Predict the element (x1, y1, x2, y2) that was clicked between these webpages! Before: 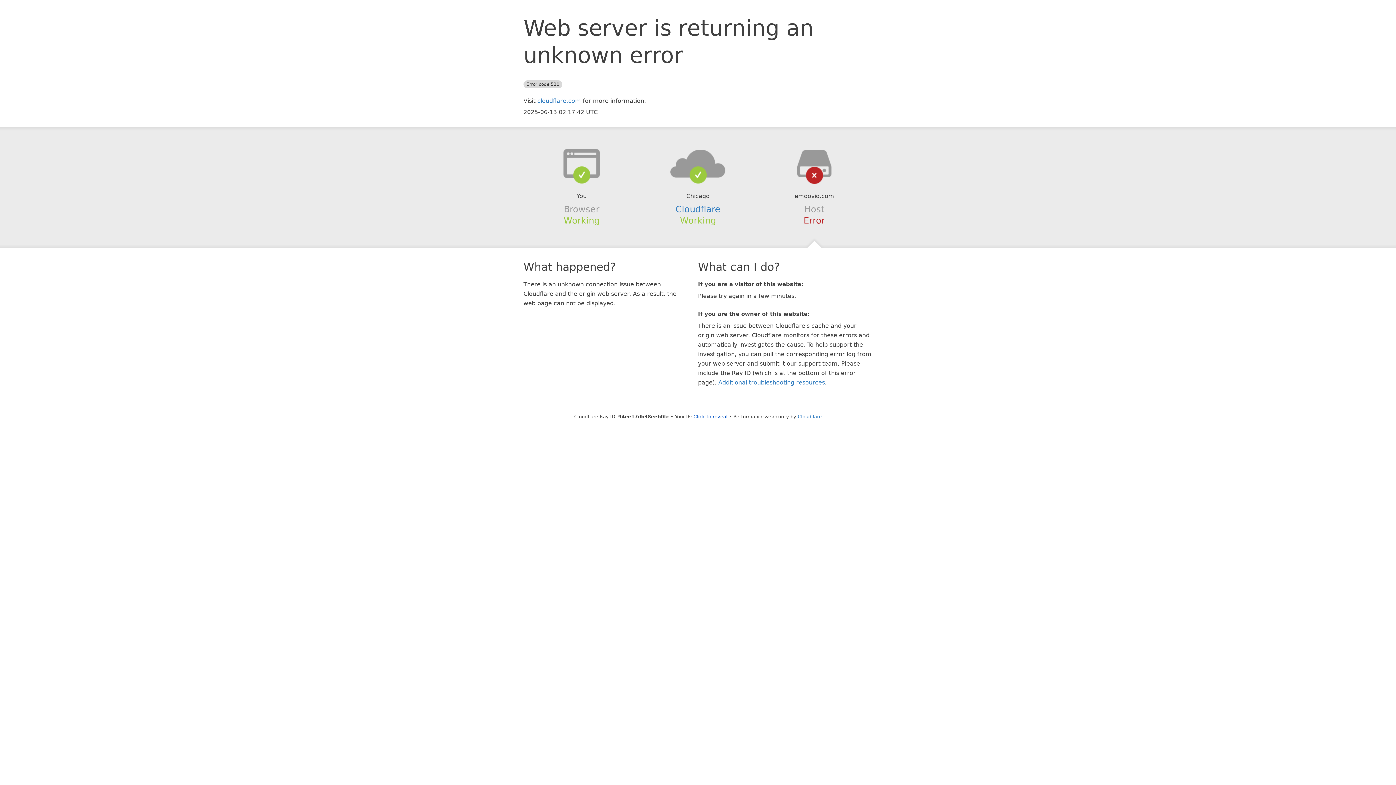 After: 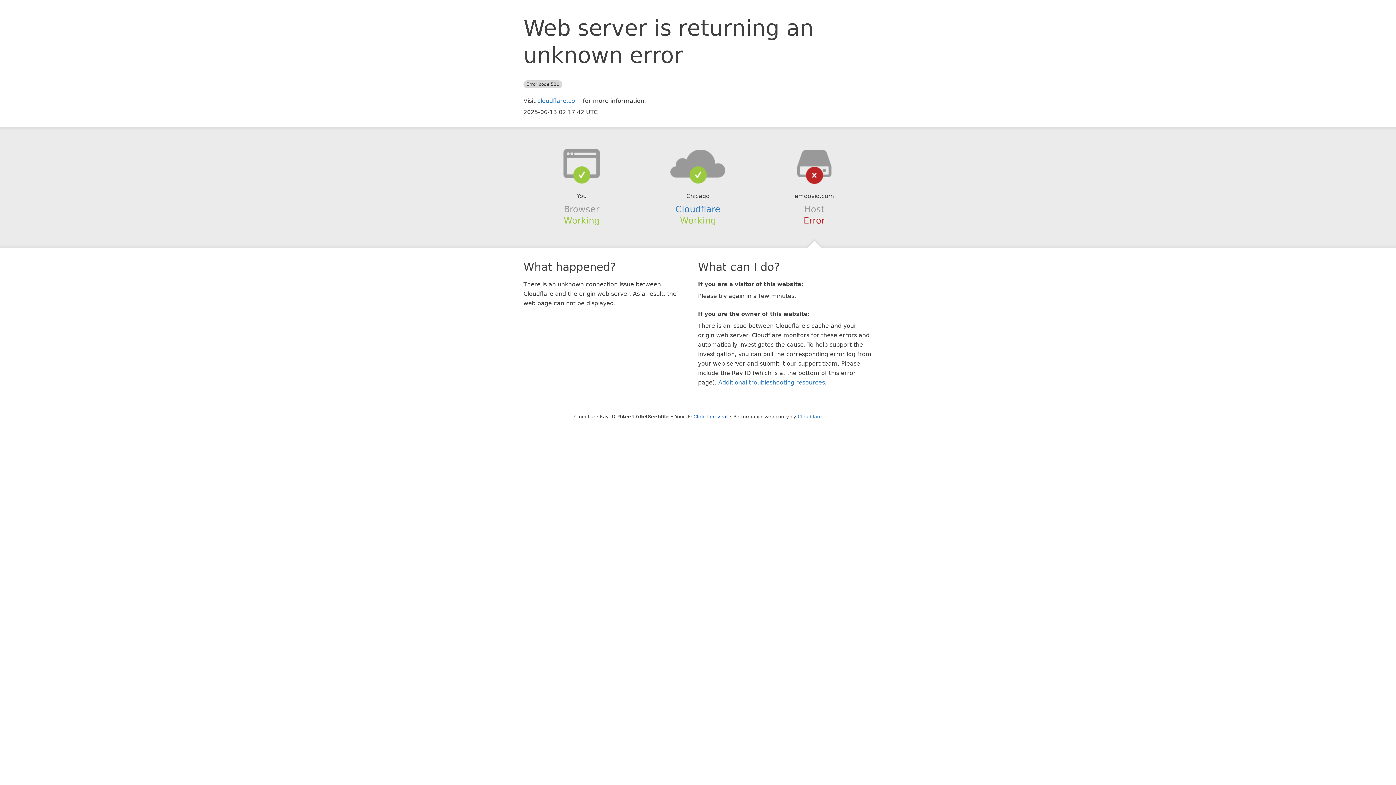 Action: bbox: (639, 148, 756, 178)